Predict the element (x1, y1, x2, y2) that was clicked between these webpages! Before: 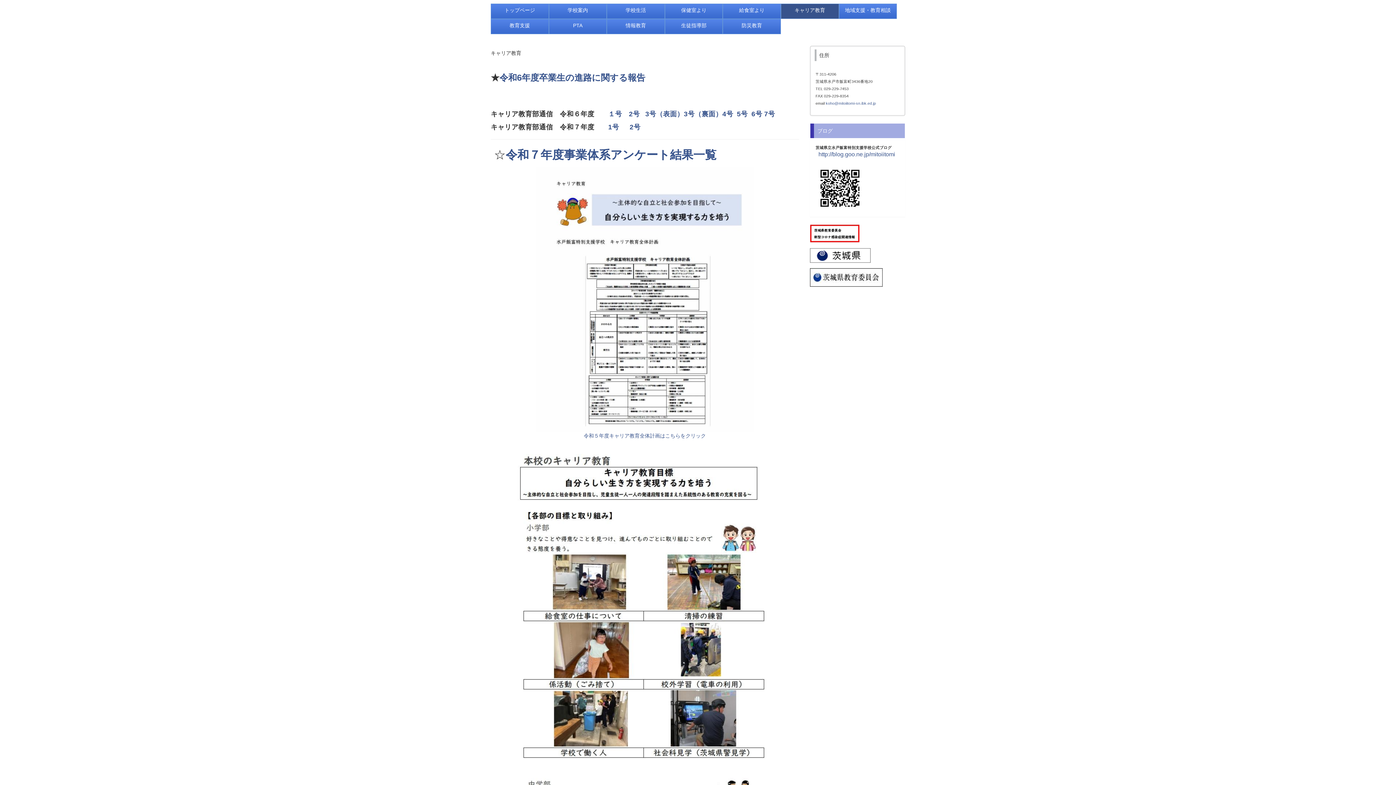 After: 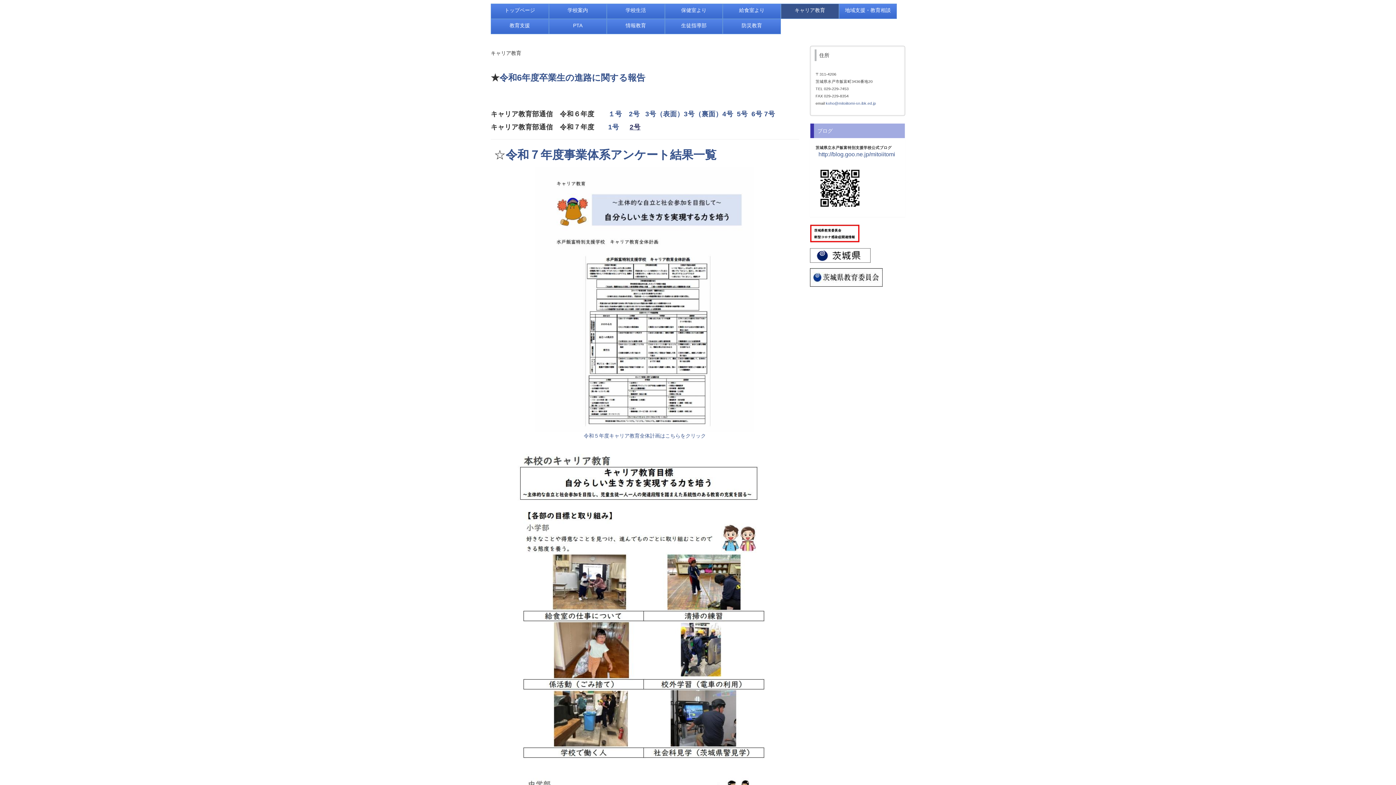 Action: label: 2号 bbox: (629, 123, 640, 130)